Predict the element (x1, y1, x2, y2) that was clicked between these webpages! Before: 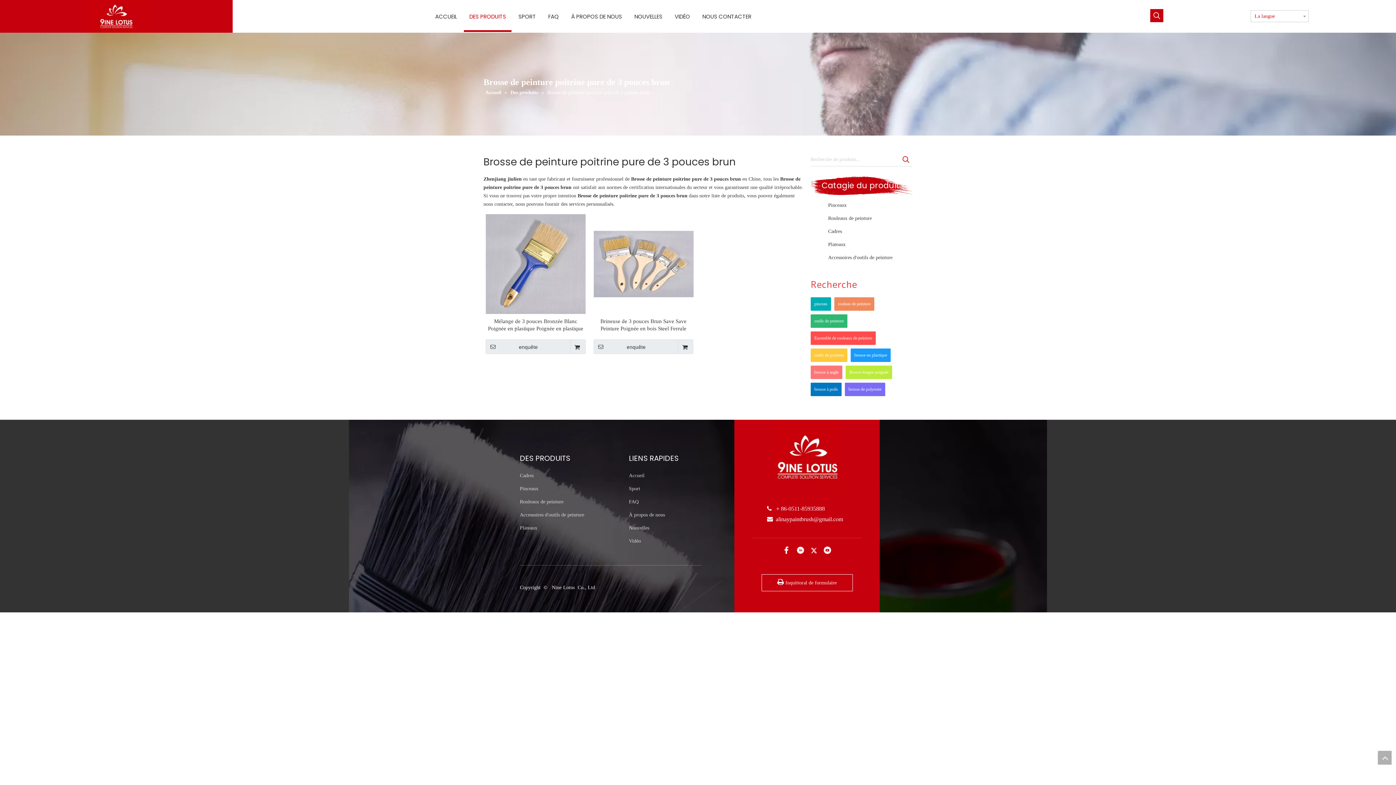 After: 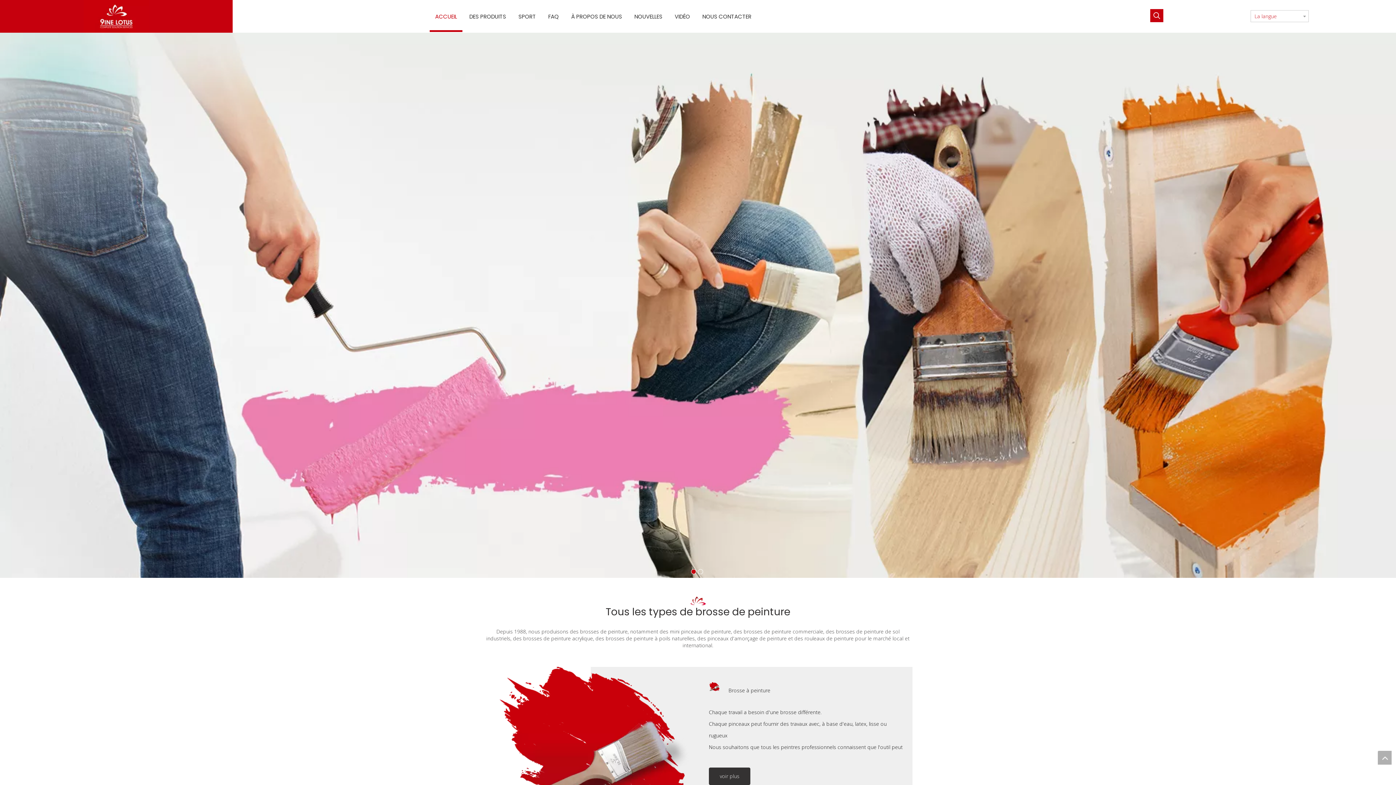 Action: bbox: (485, 89, 502, 95) label: Accueil 